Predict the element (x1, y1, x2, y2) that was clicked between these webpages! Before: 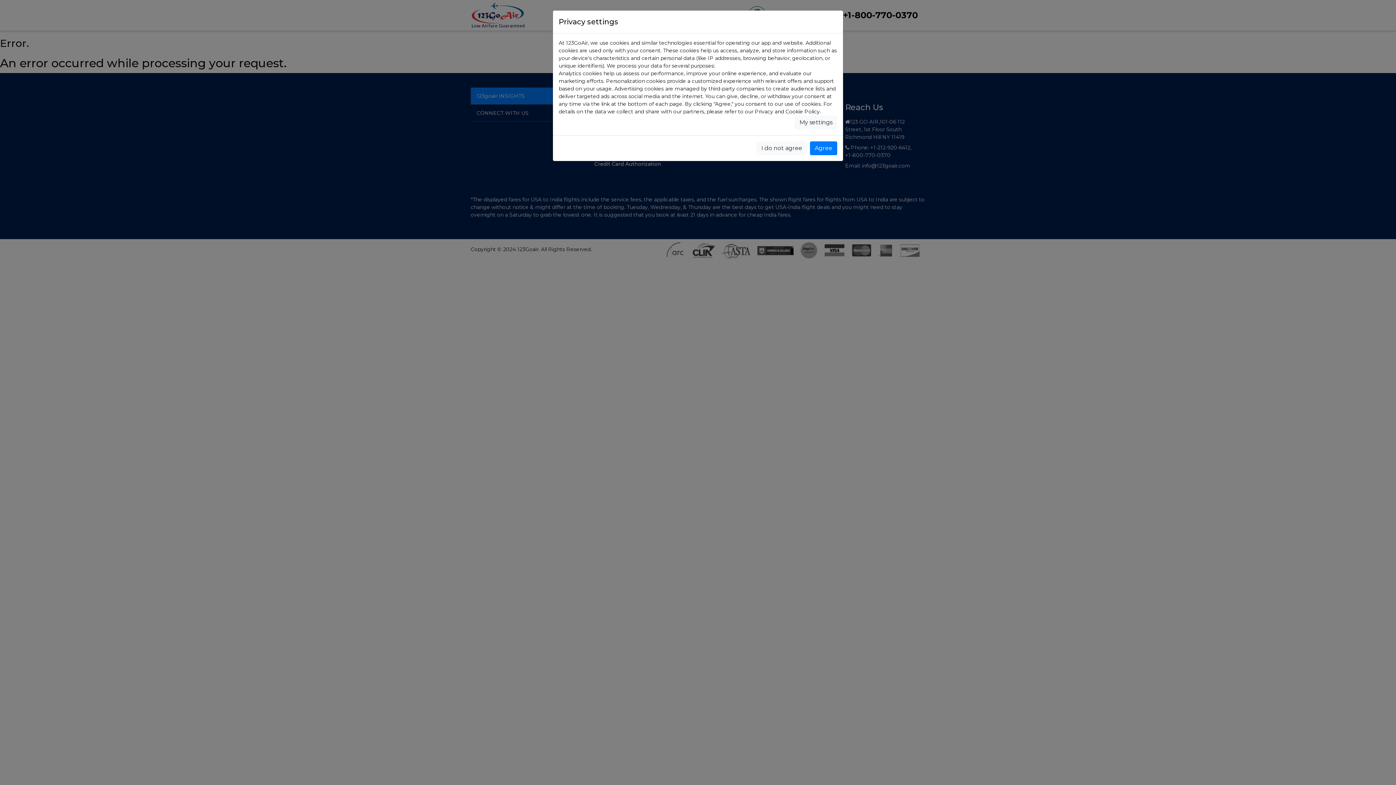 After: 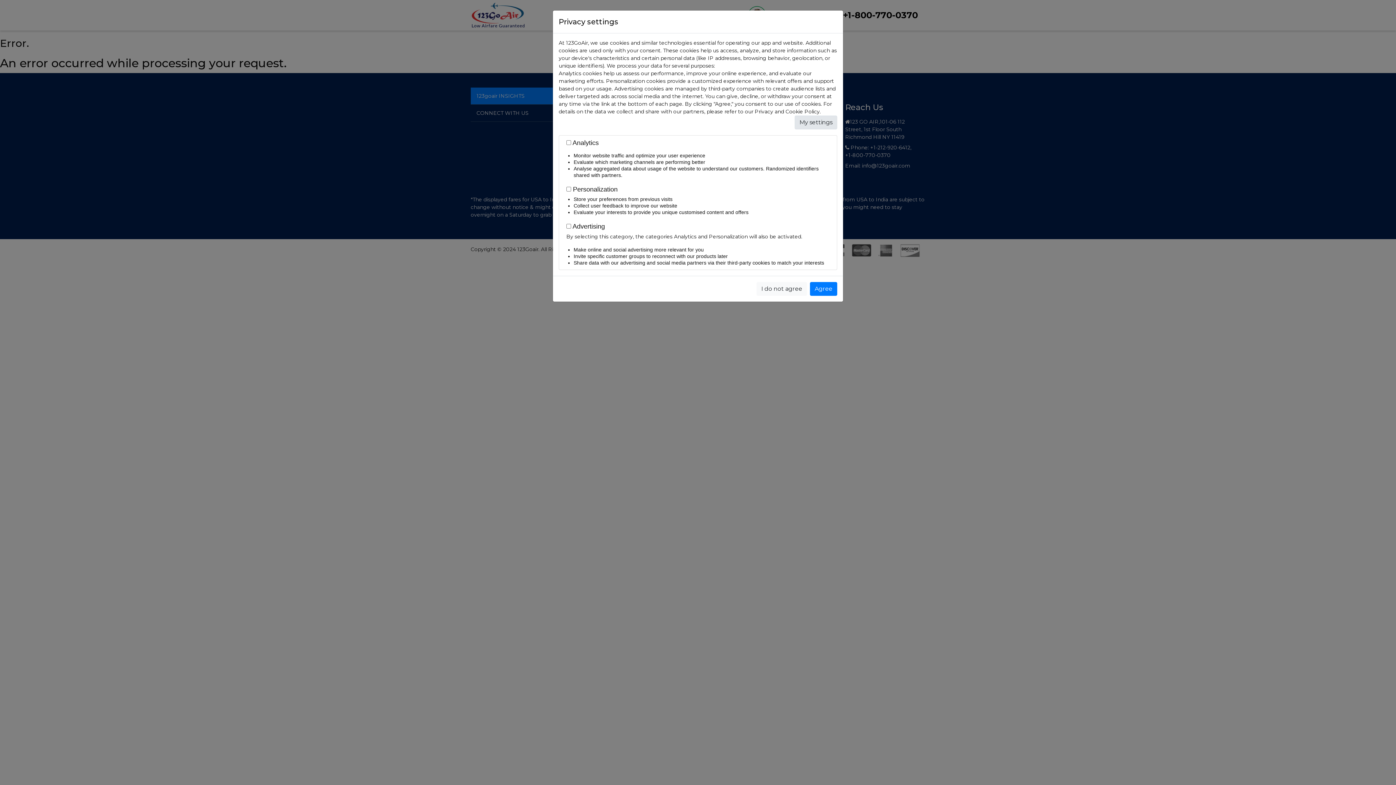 Action: bbox: (794, 115, 837, 129) label: My settings